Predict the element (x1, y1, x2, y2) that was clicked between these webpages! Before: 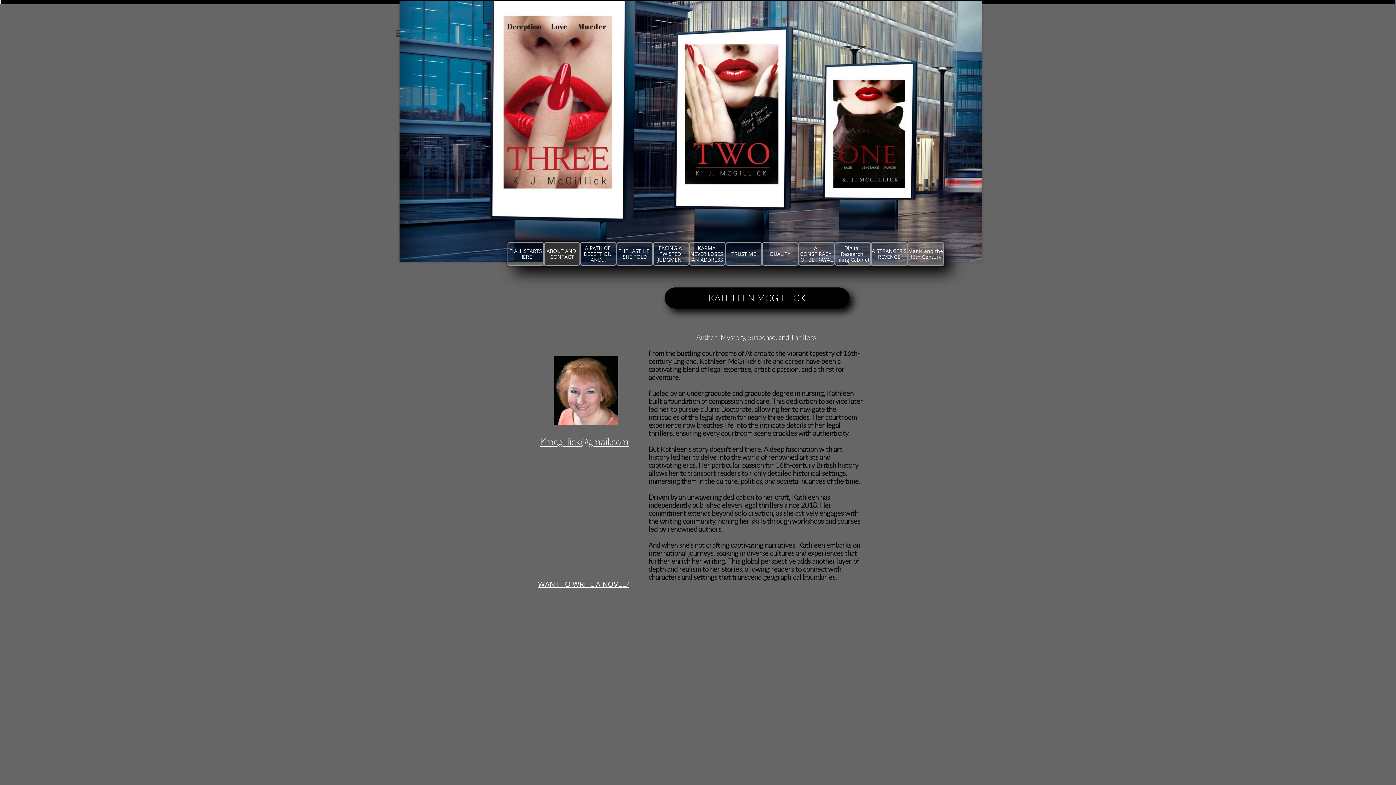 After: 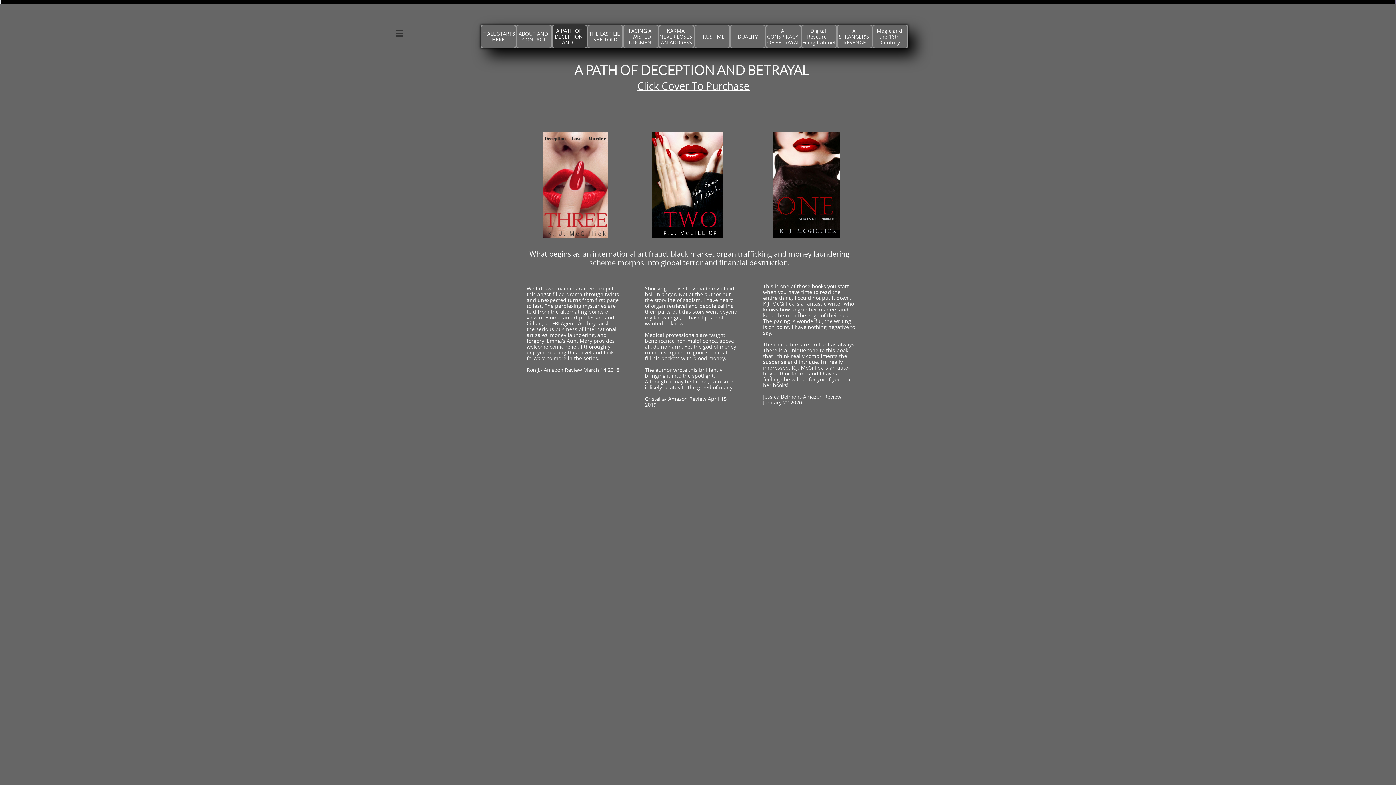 Action: bbox: (580, 242, 616, 265) label: A PATH OF DECEPTION AND...